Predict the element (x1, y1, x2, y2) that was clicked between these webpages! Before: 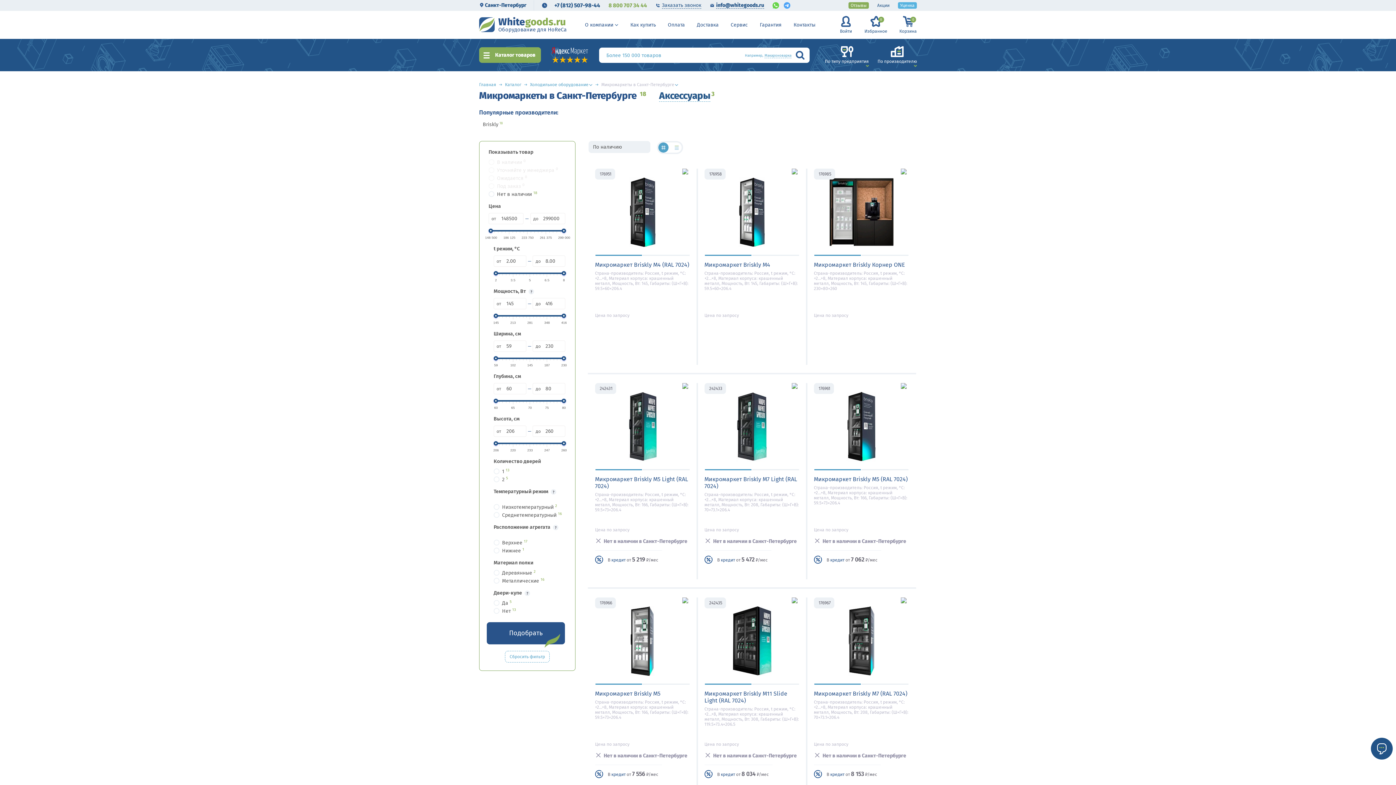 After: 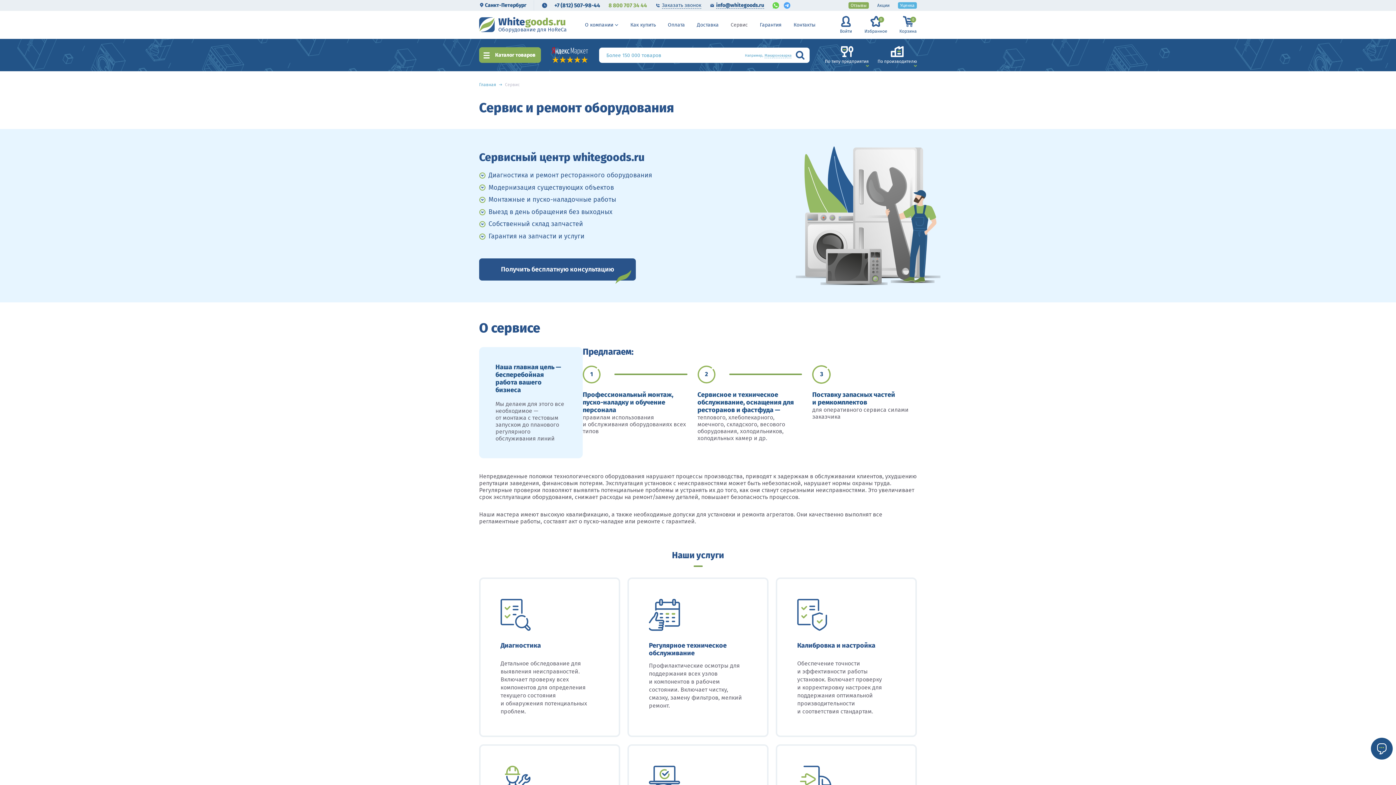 Action: label: Сервис bbox: (730, 20, 748, 29)